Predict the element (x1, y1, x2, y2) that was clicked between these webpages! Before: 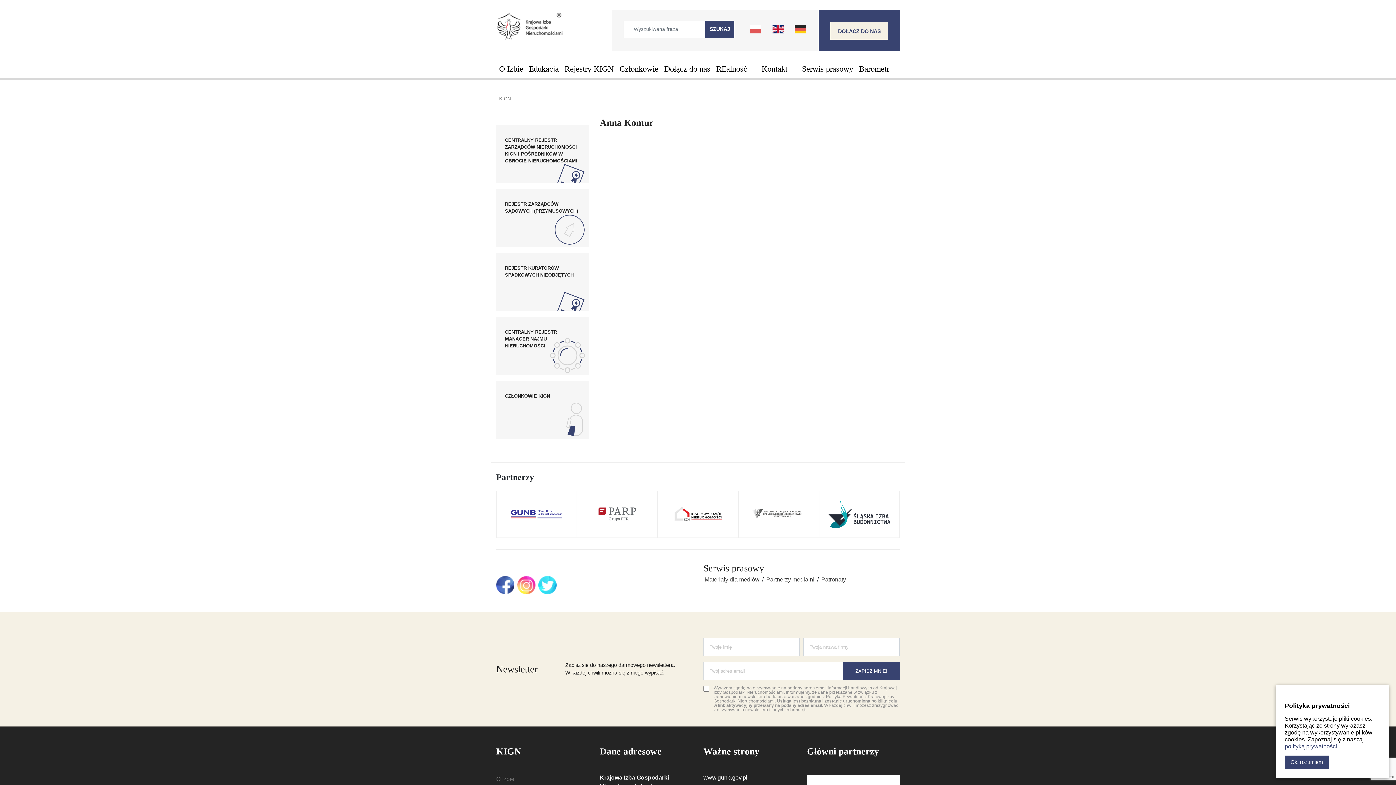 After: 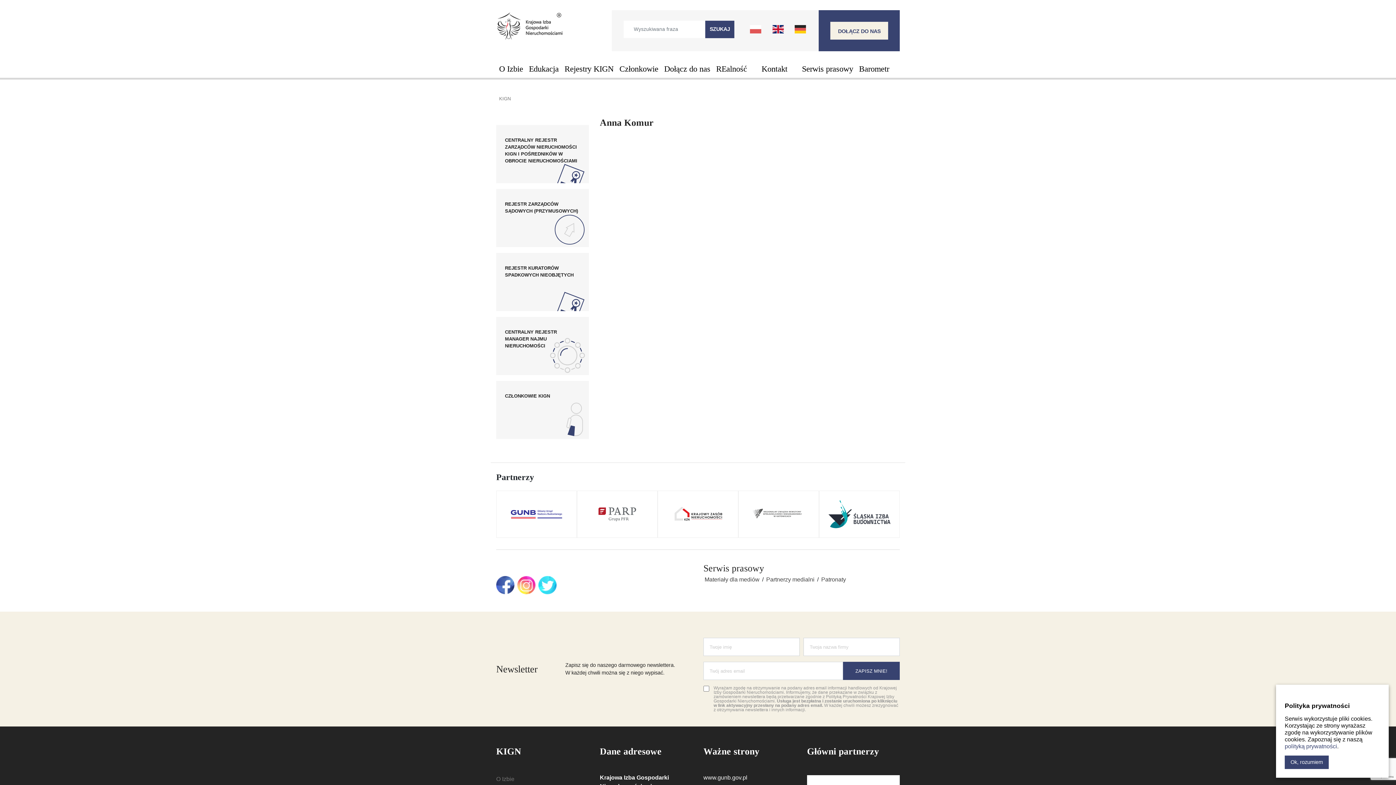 Action: bbox: (828, 511, 890, 517)